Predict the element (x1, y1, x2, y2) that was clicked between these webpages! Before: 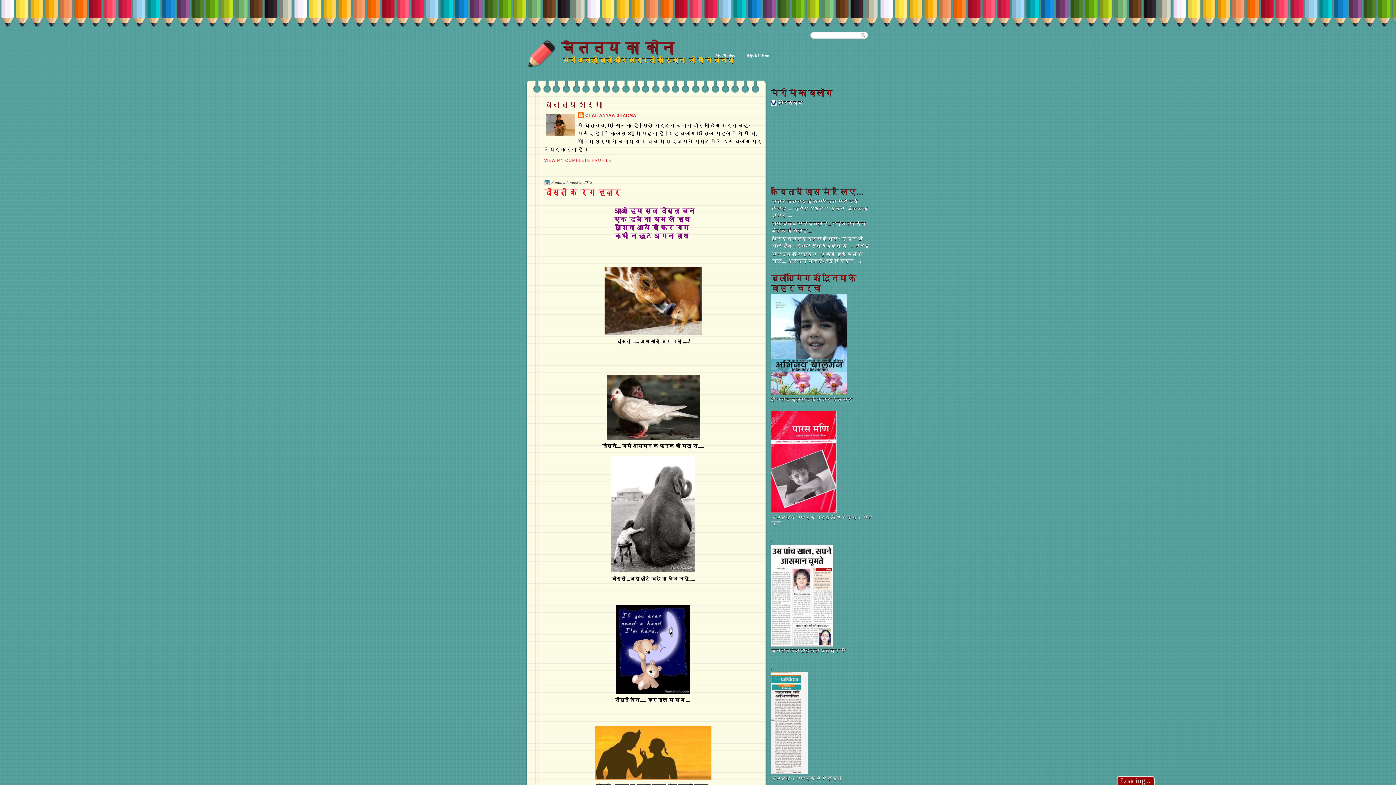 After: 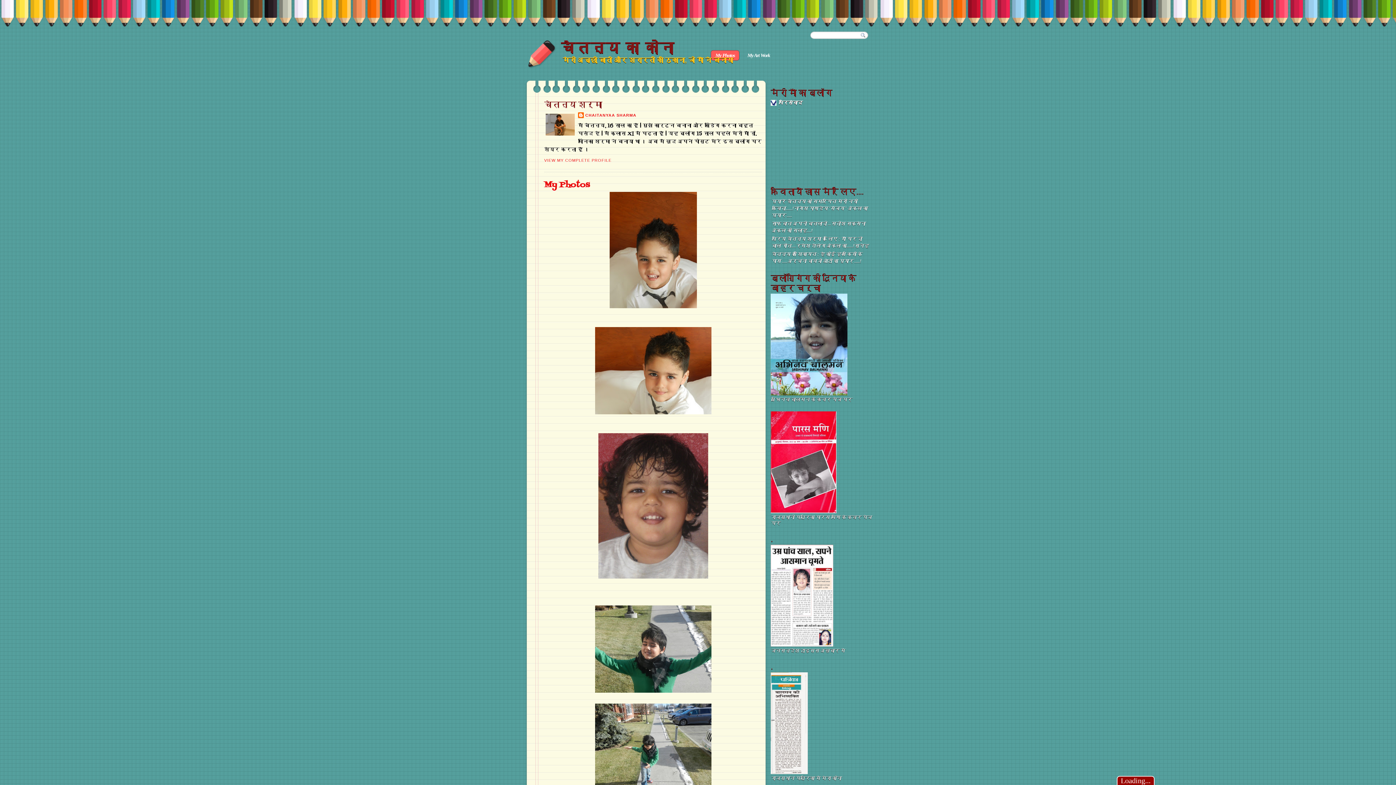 Action: bbox: (710, 50, 738, 60) label: My Photos